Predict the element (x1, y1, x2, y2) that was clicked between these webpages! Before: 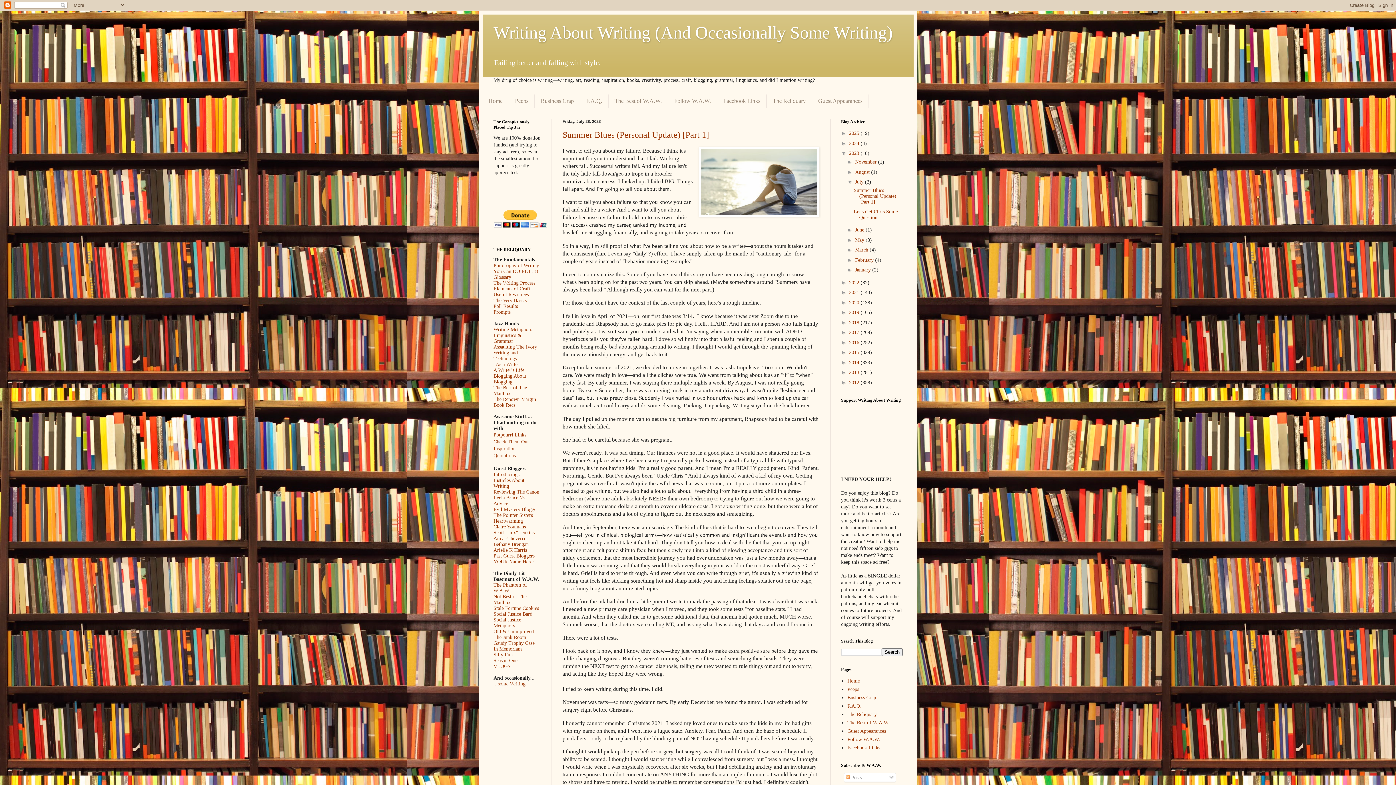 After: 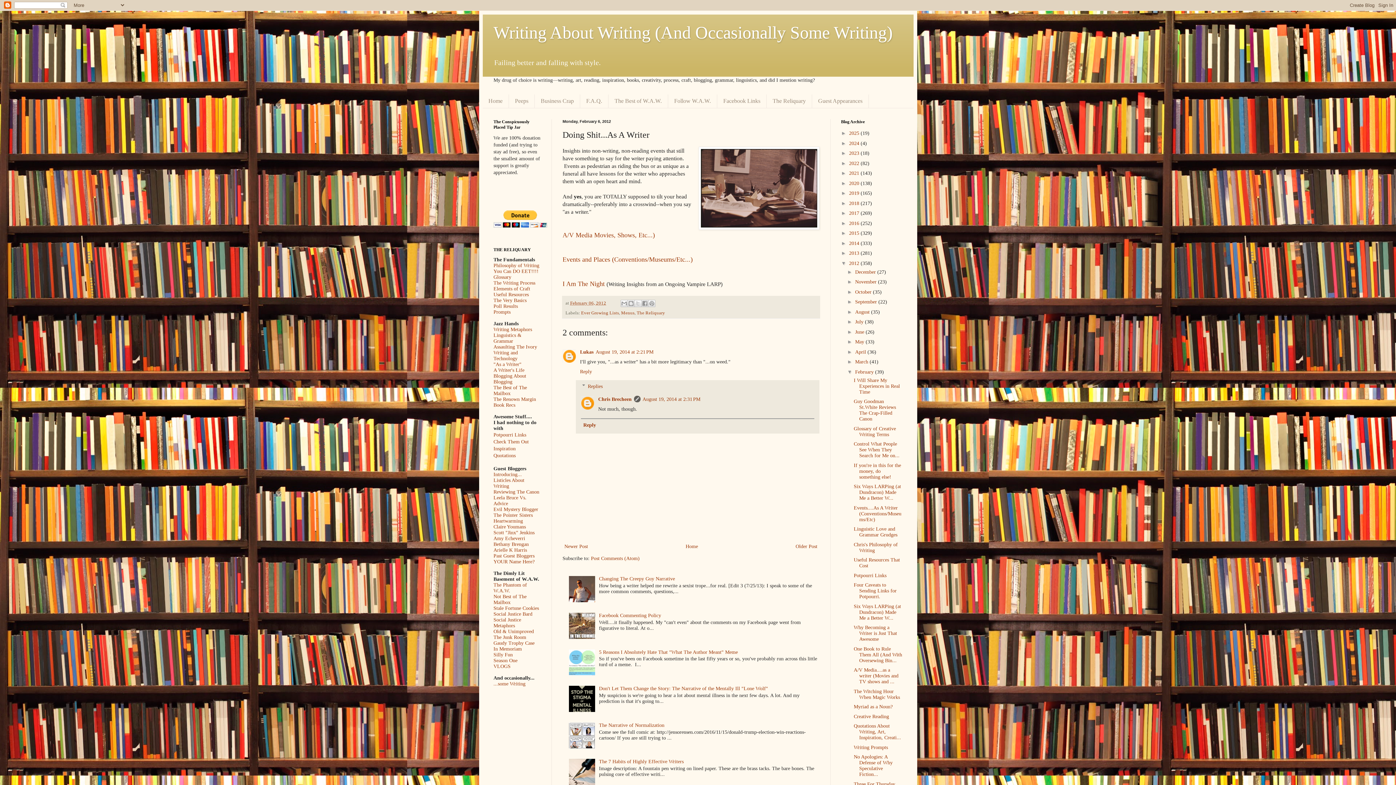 Action: bbox: (493, 361, 521, 367) label: "As a Writer"